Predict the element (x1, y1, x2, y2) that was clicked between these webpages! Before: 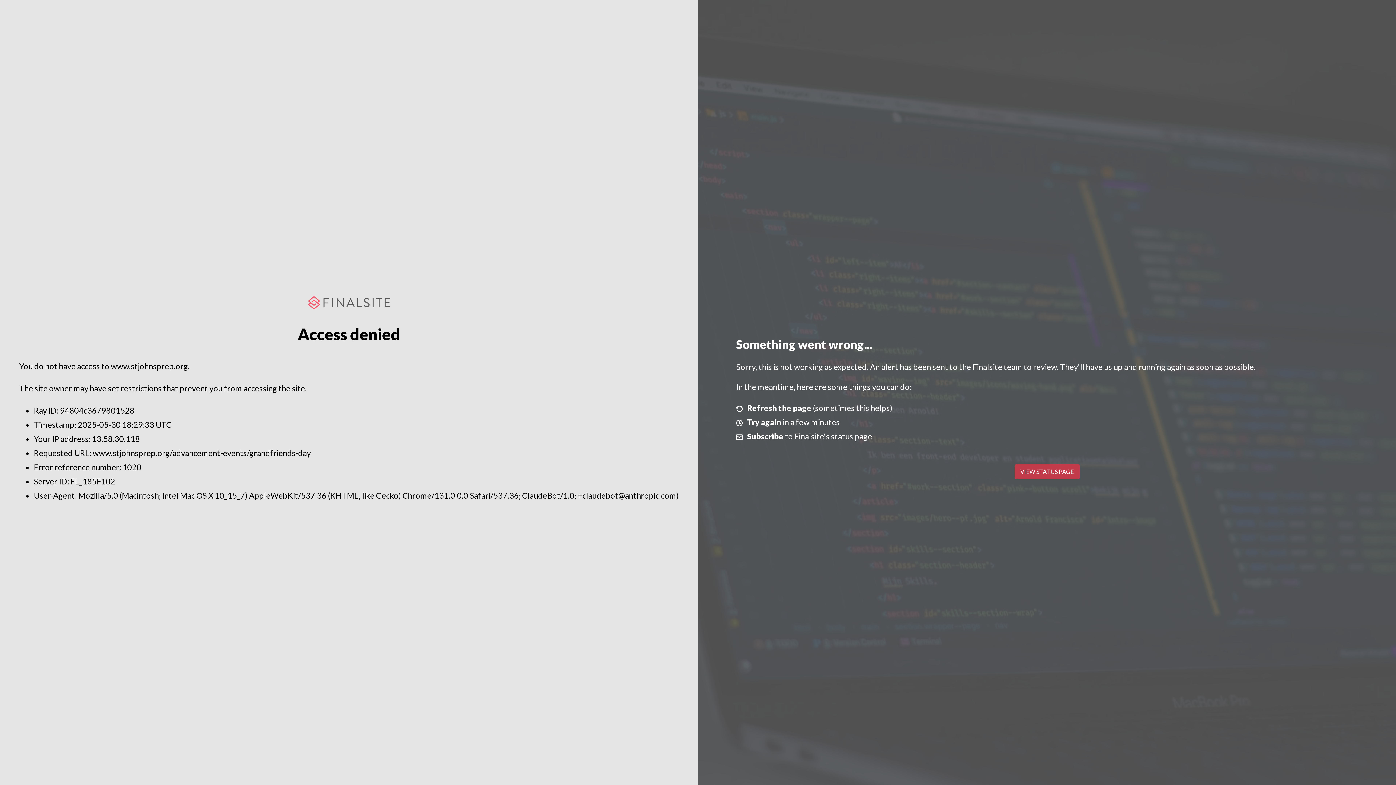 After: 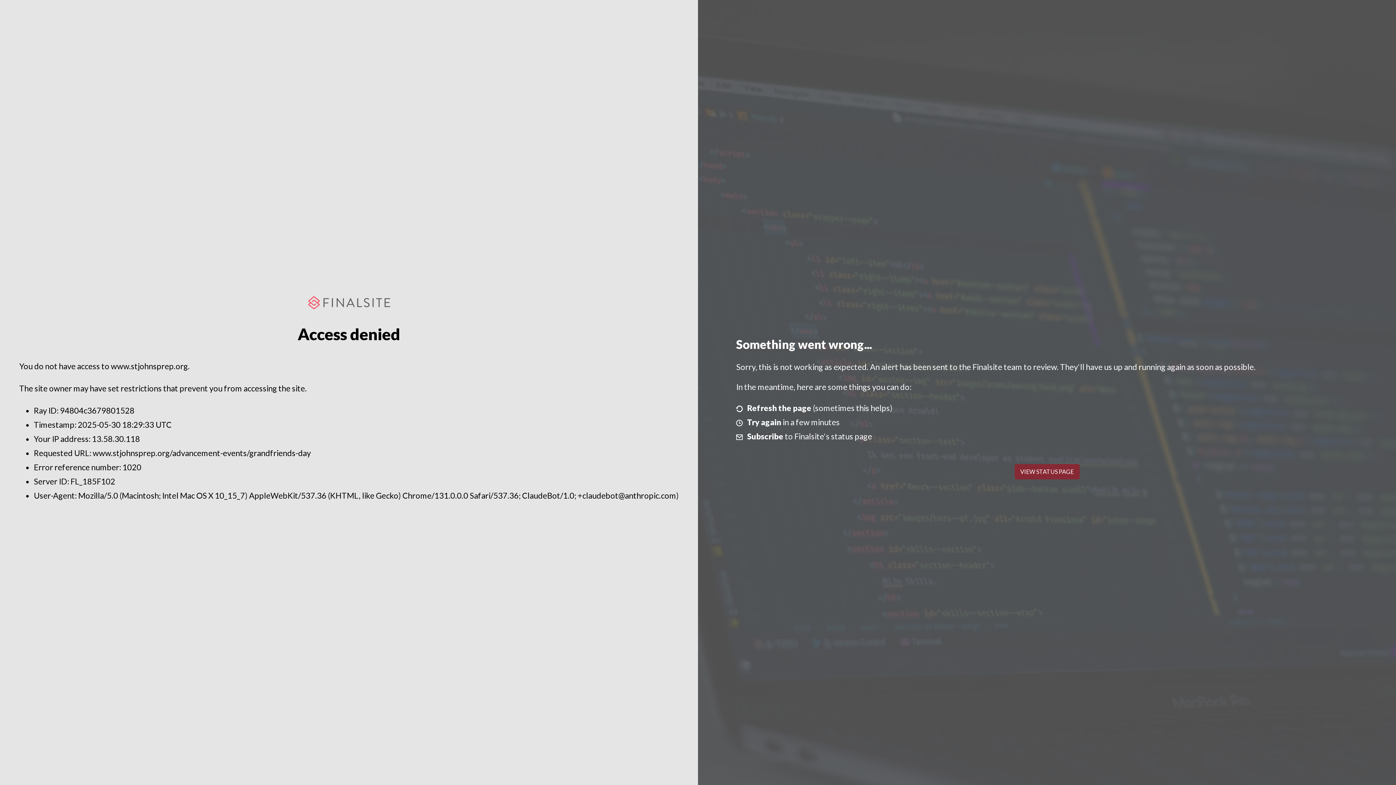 Action: label: VIEW STATUS PAGE bbox: (1014, 464, 1079, 479)